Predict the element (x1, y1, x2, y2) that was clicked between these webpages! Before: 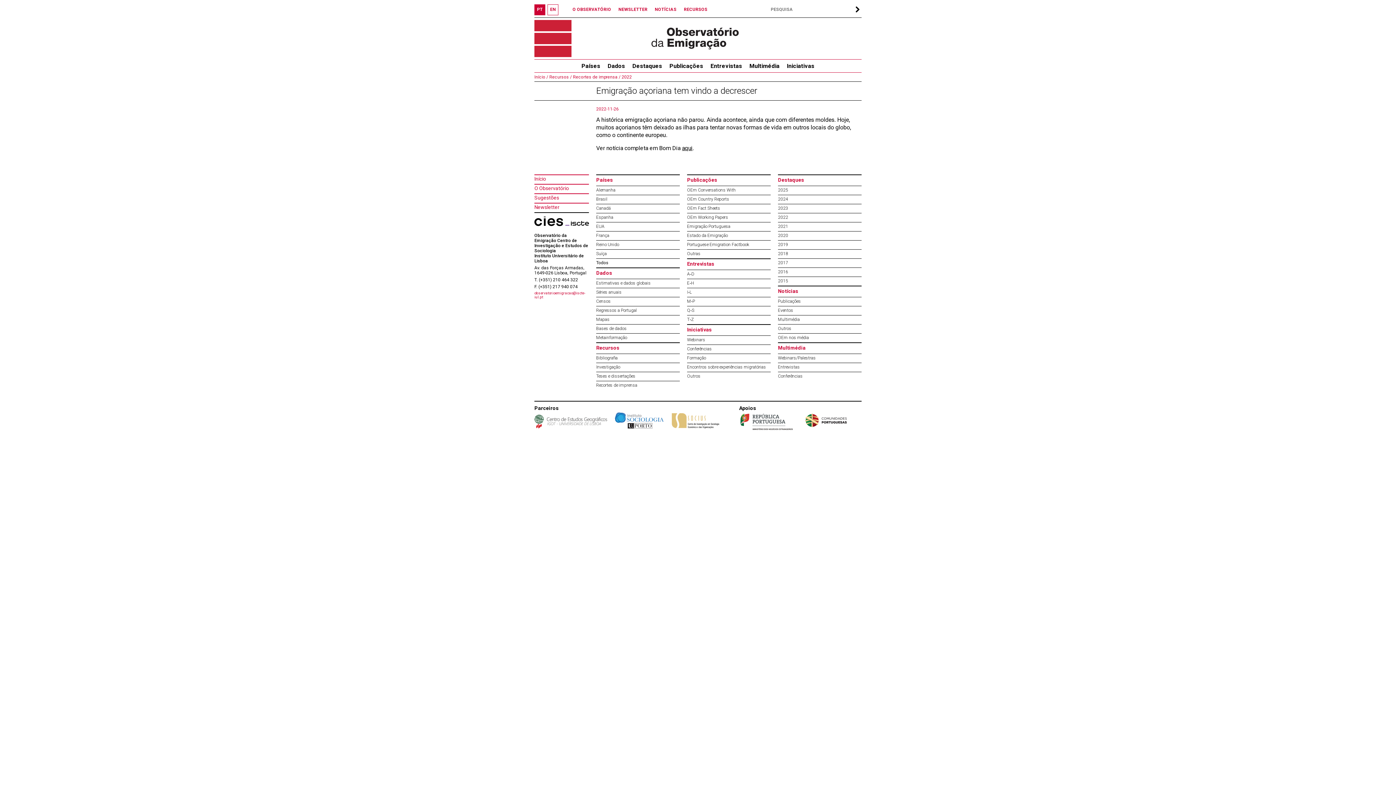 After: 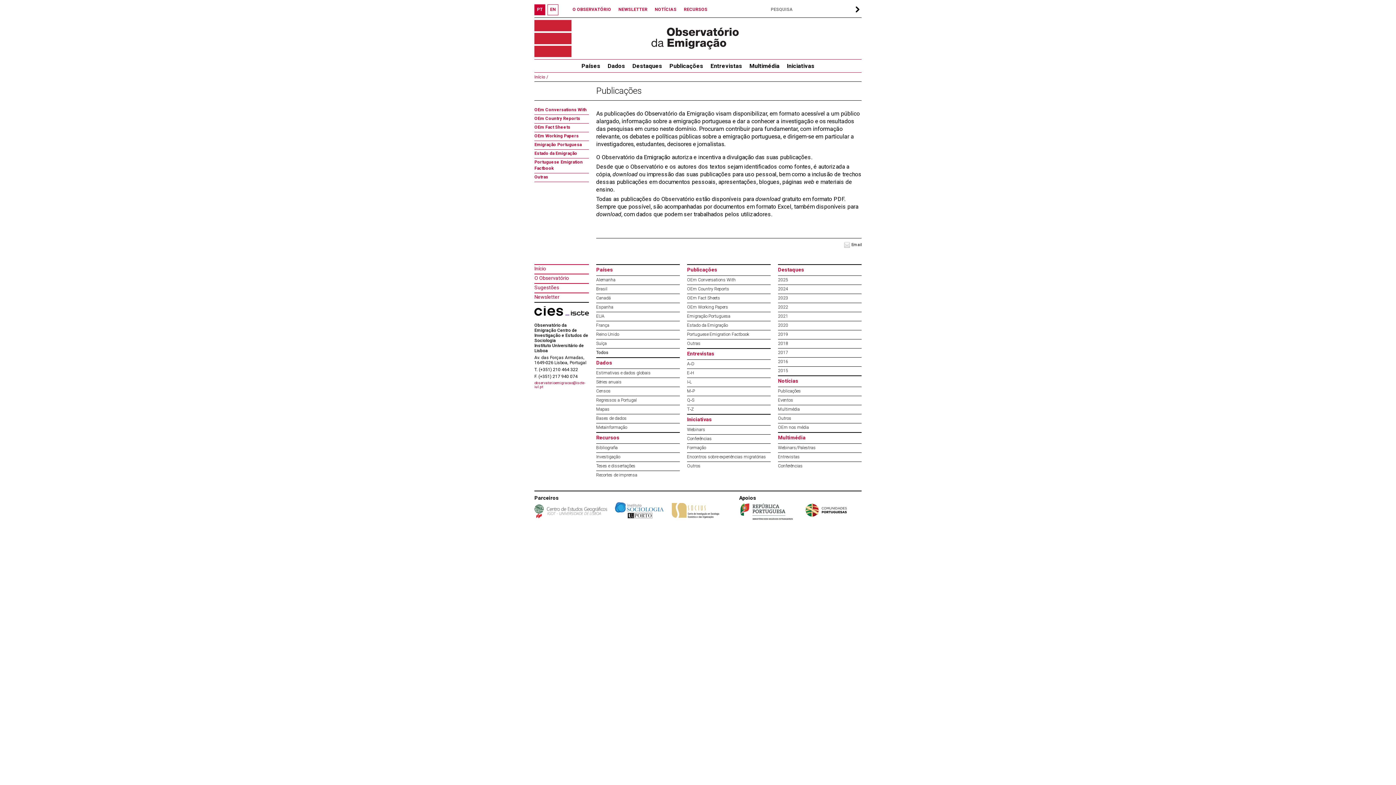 Action: bbox: (666, 59, 706, 72) label: Publicações